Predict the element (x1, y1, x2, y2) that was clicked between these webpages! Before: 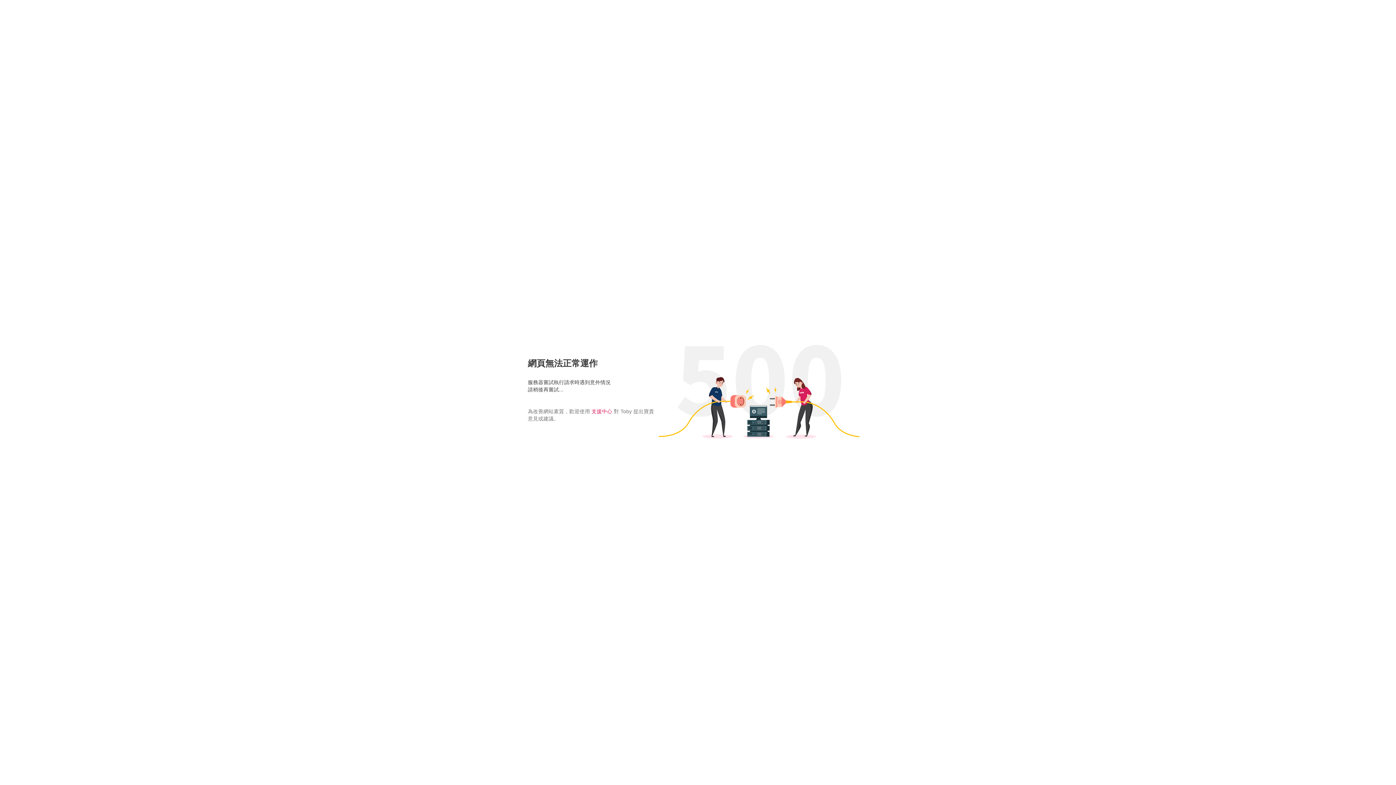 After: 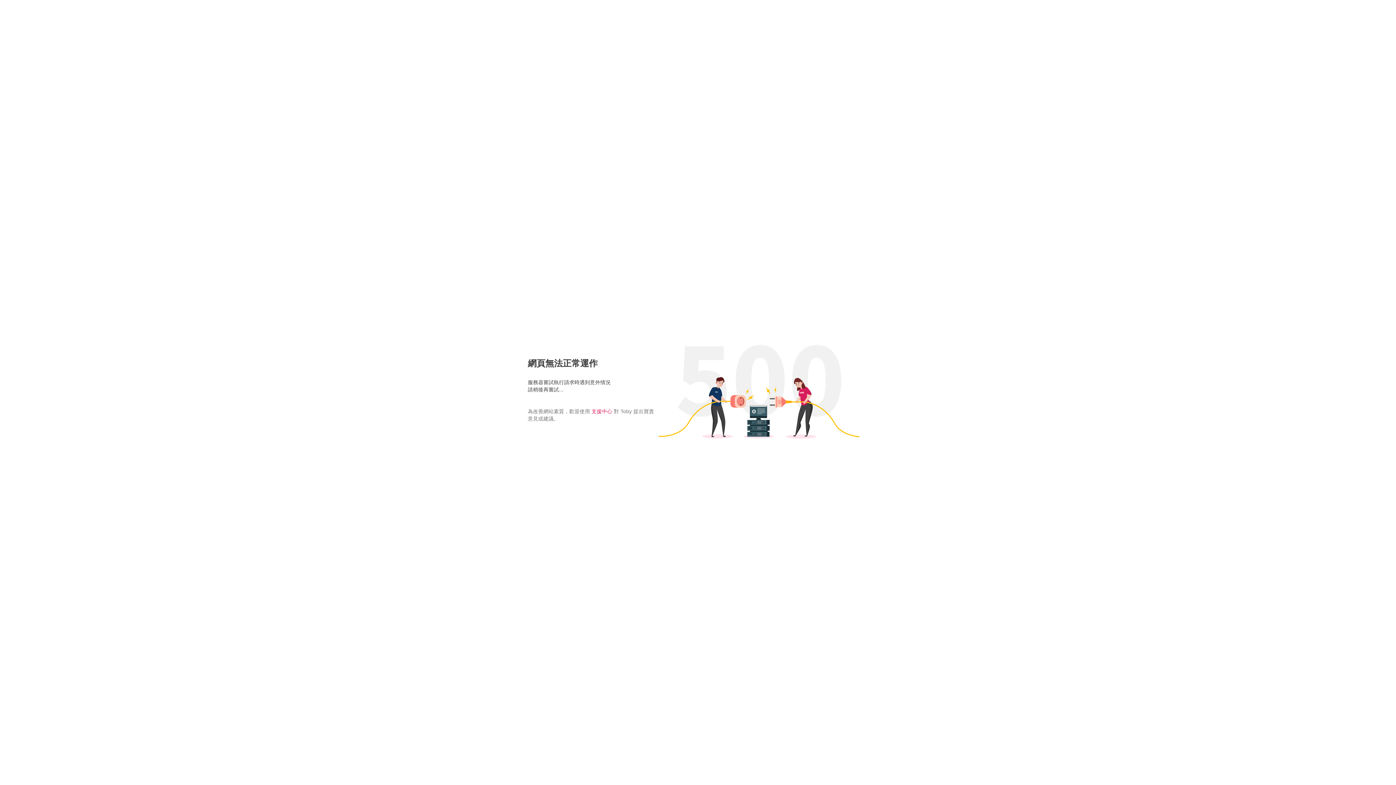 Action: bbox: (591, 408, 612, 414) label: 支援中心